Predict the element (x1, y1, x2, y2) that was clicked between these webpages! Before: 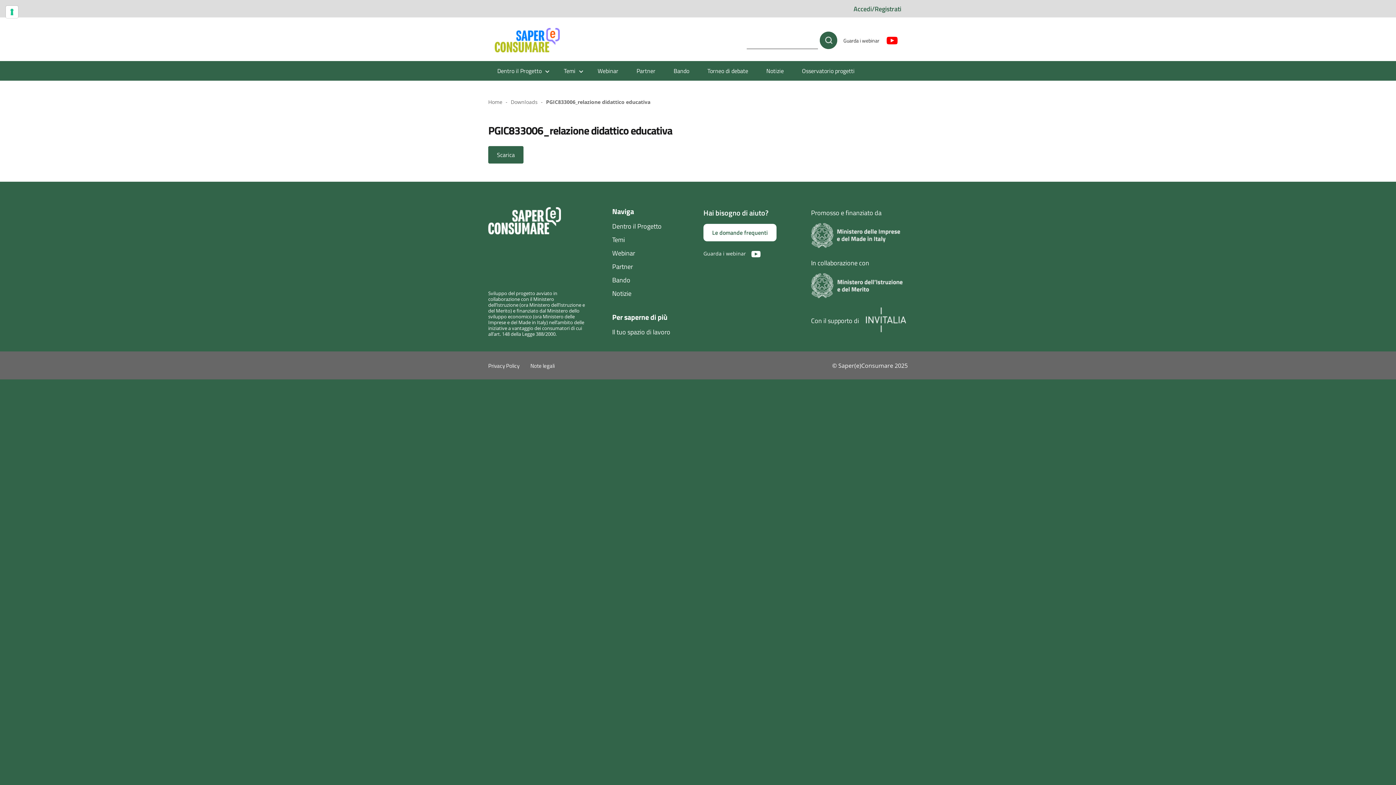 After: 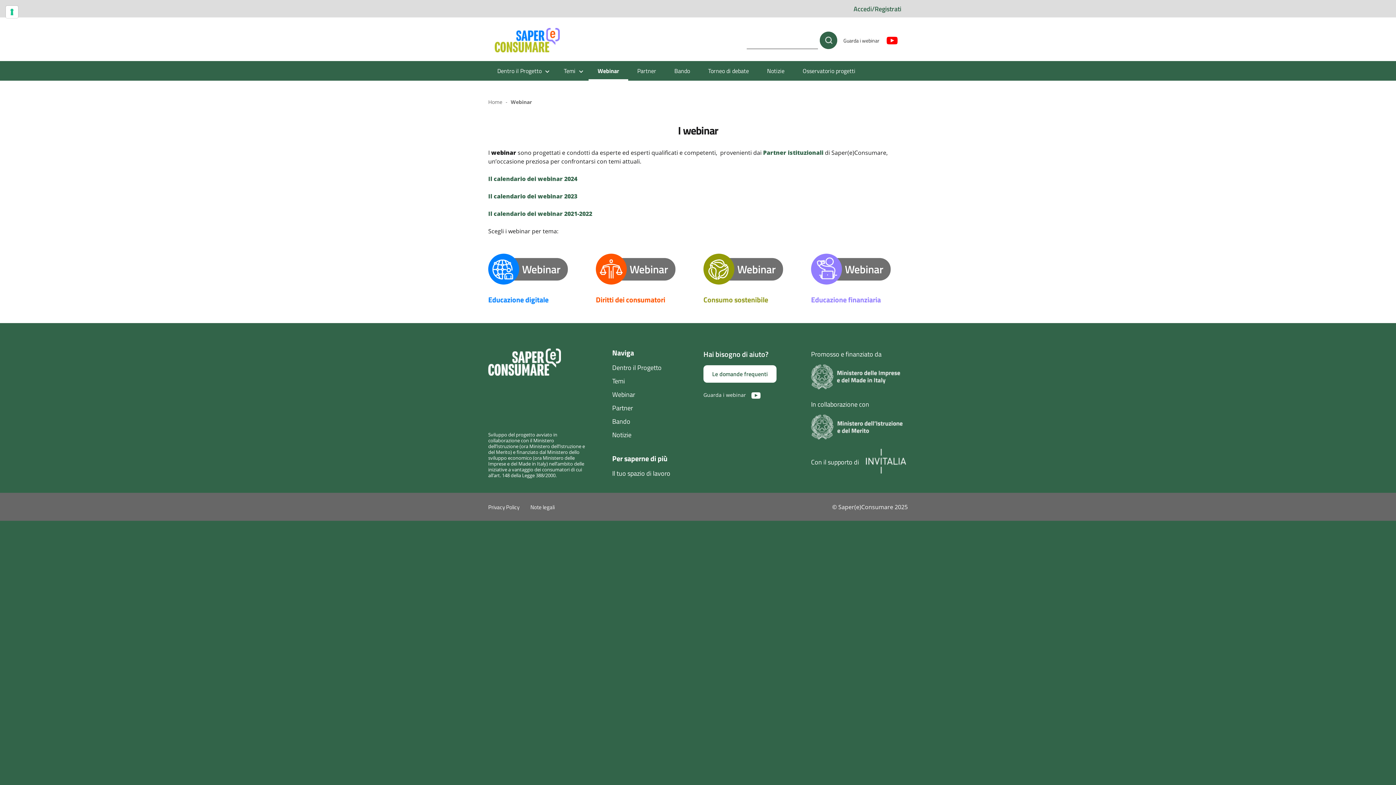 Action: bbox: (612, 248, 635, 258) label: Webinar